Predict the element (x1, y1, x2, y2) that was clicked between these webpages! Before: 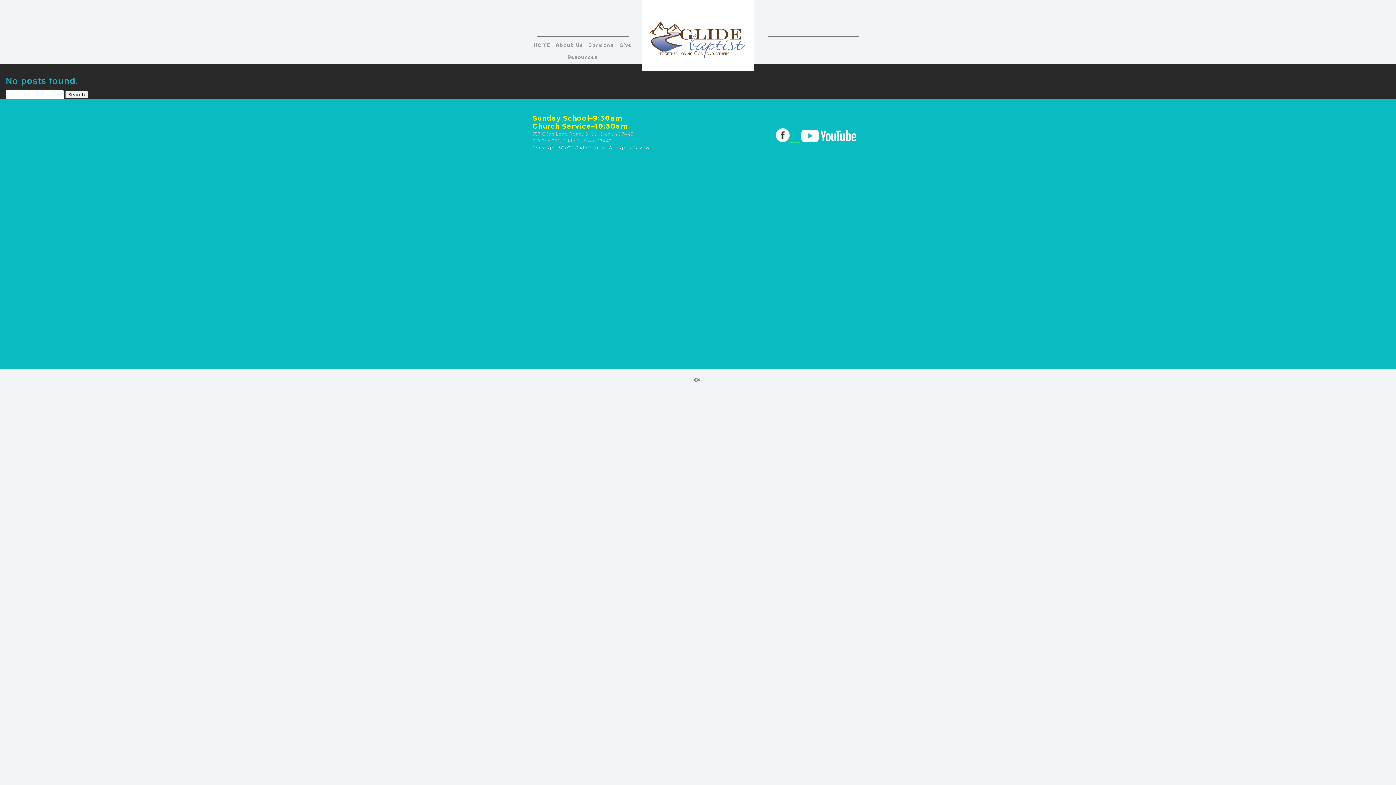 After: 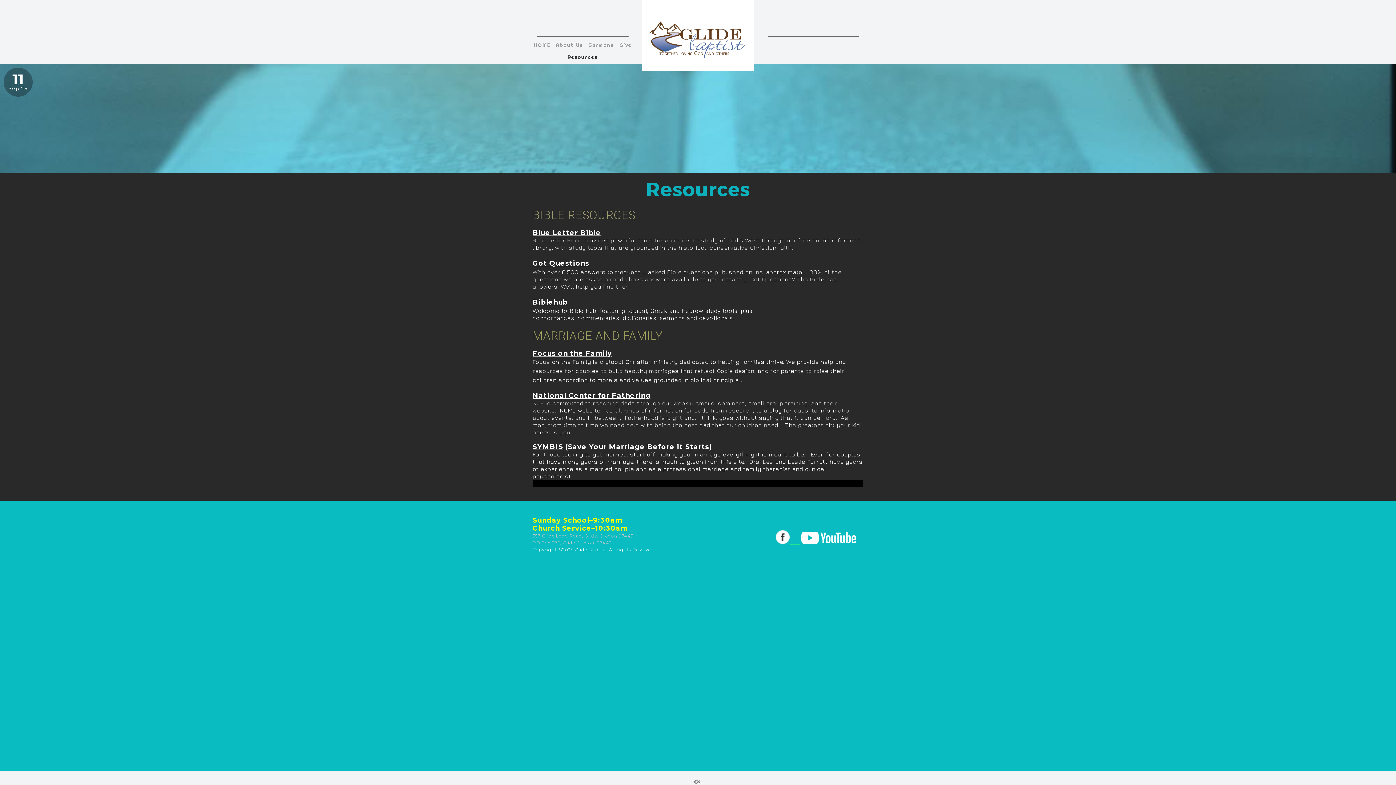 Action: bbox: (565, 52, 599, 67) label: Resources